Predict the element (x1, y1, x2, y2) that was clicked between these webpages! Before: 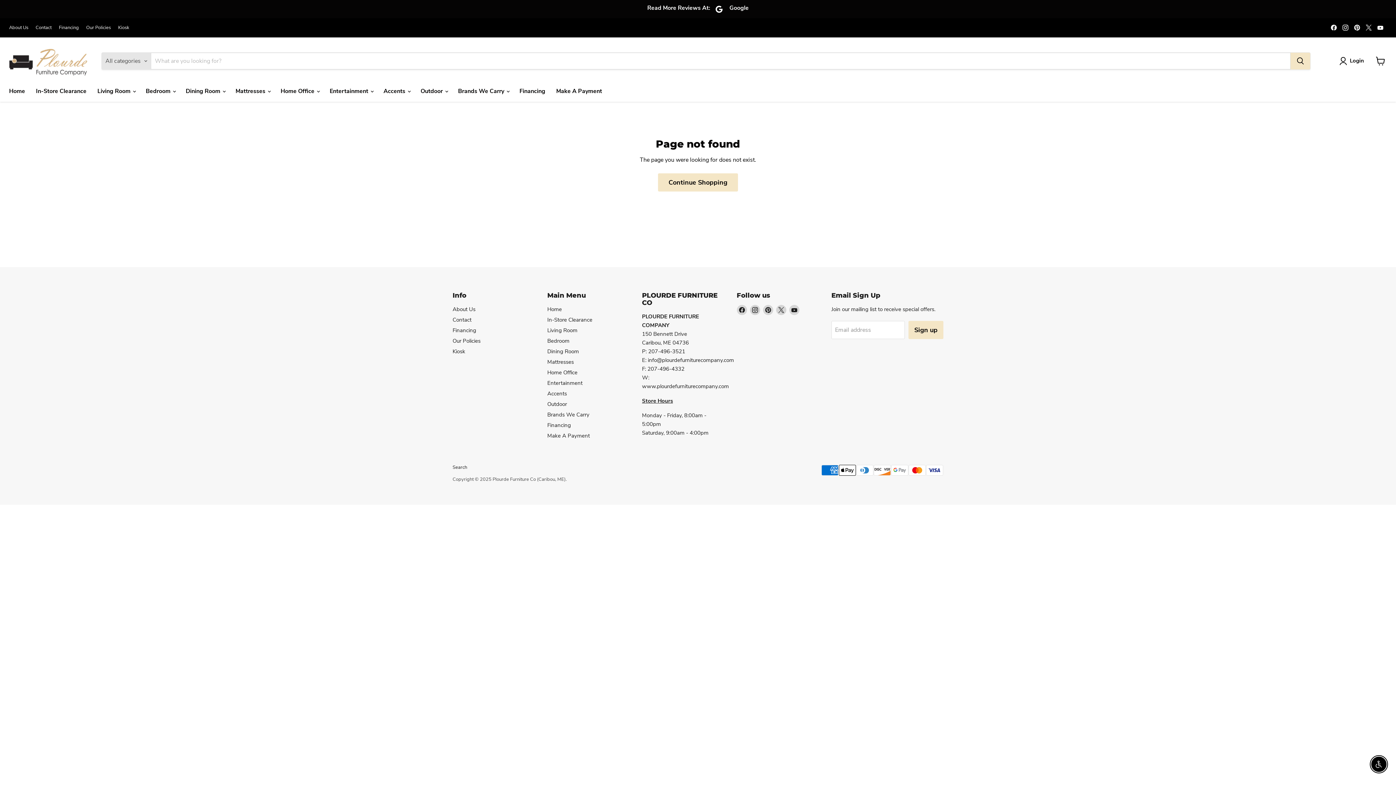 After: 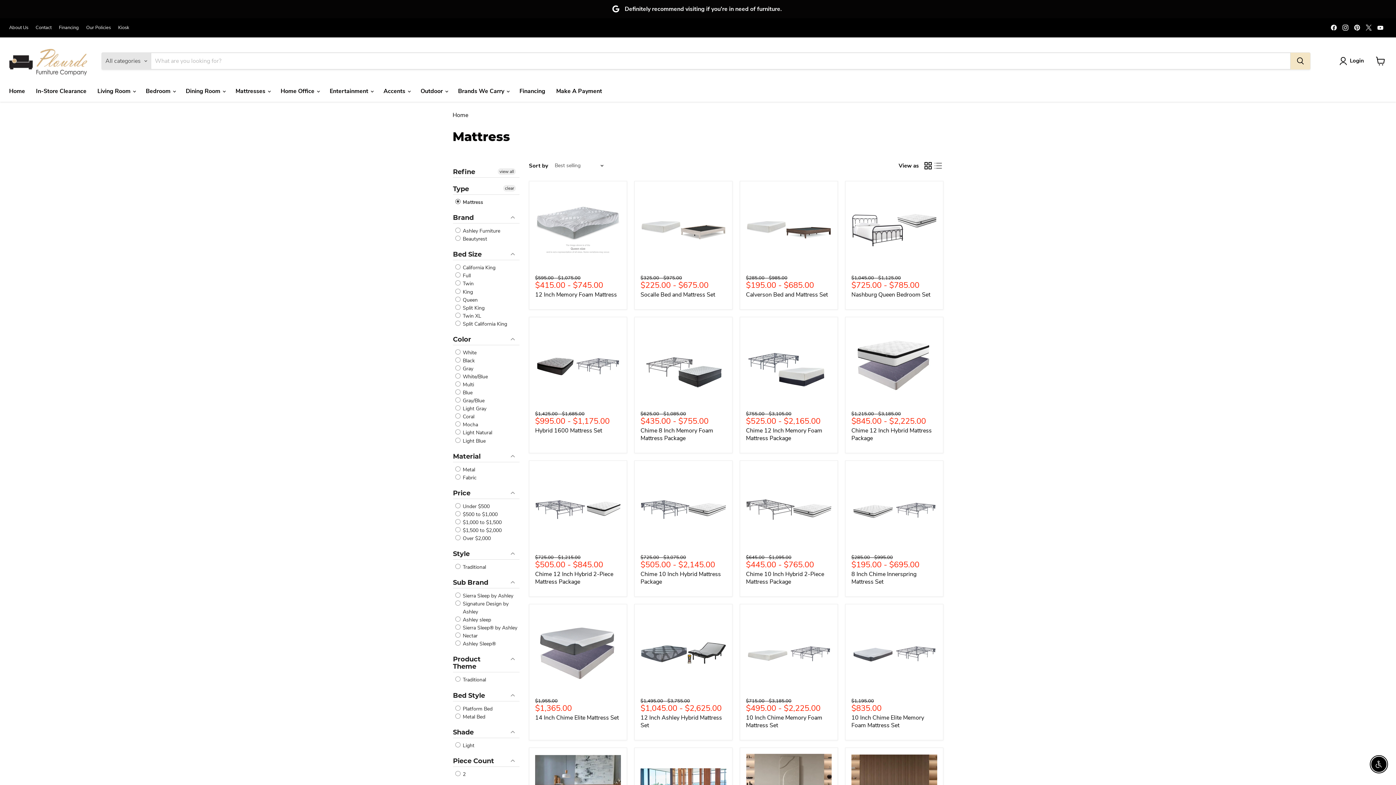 Action: label: Mattresses bbox: (547, 358, 574, 365)